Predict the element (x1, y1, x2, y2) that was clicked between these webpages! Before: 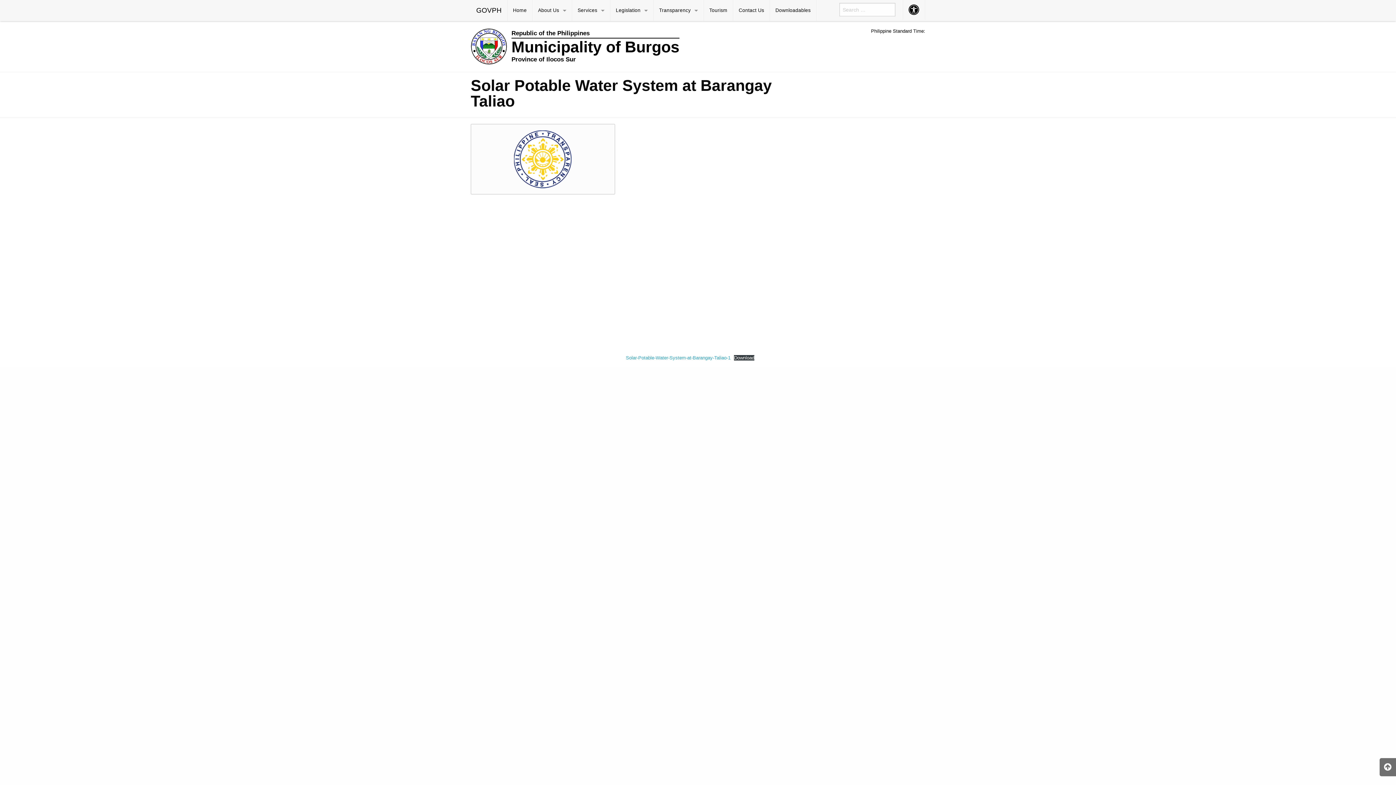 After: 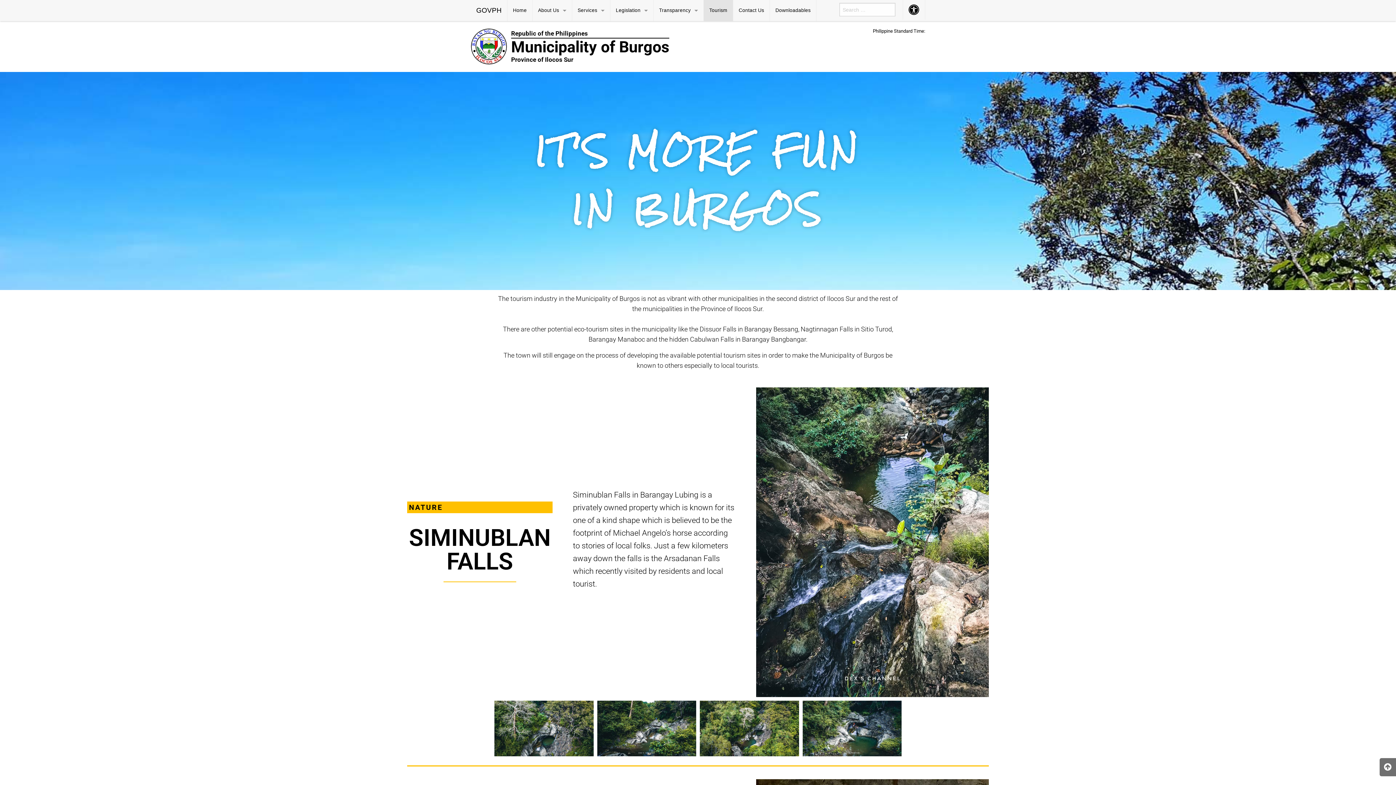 Action: bbox: (704, 0, 733, 21) label: Tourism